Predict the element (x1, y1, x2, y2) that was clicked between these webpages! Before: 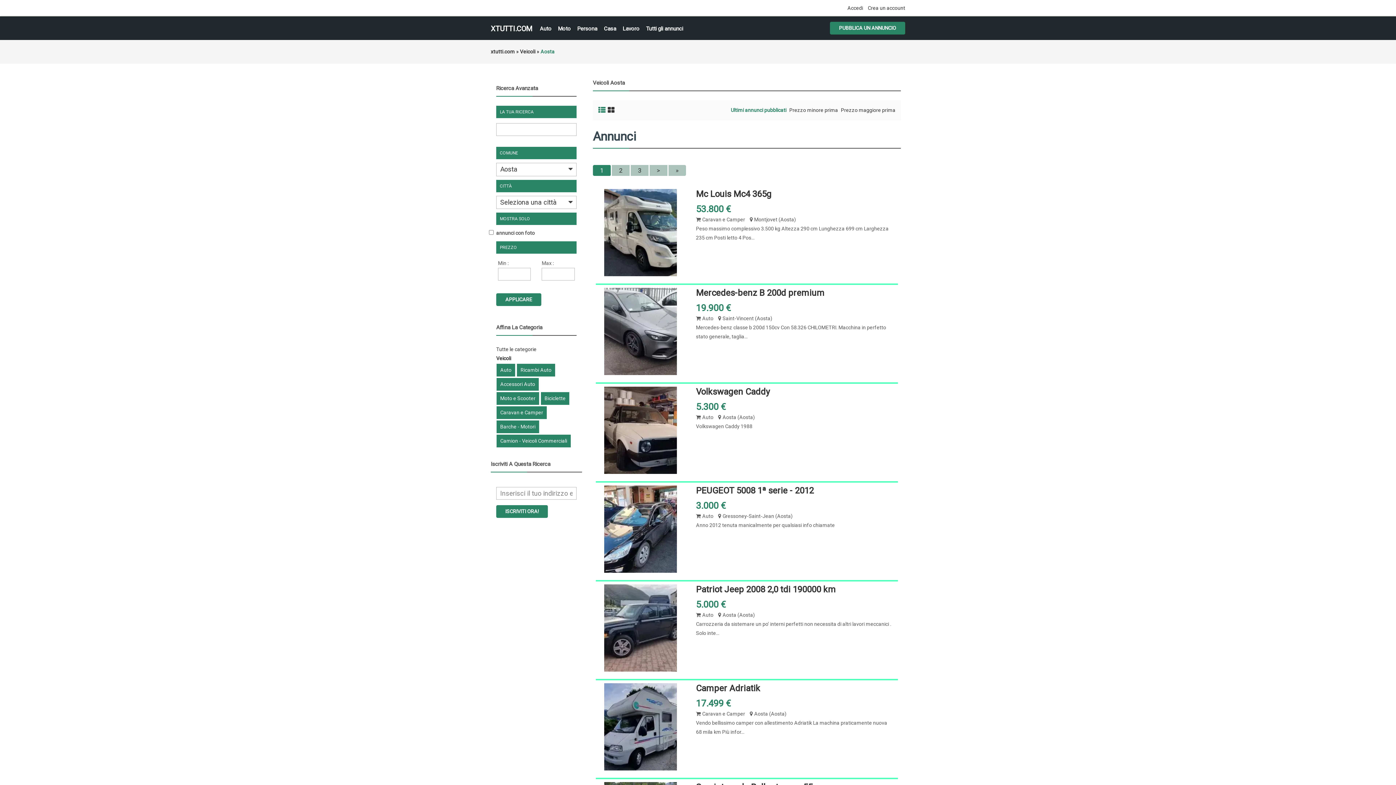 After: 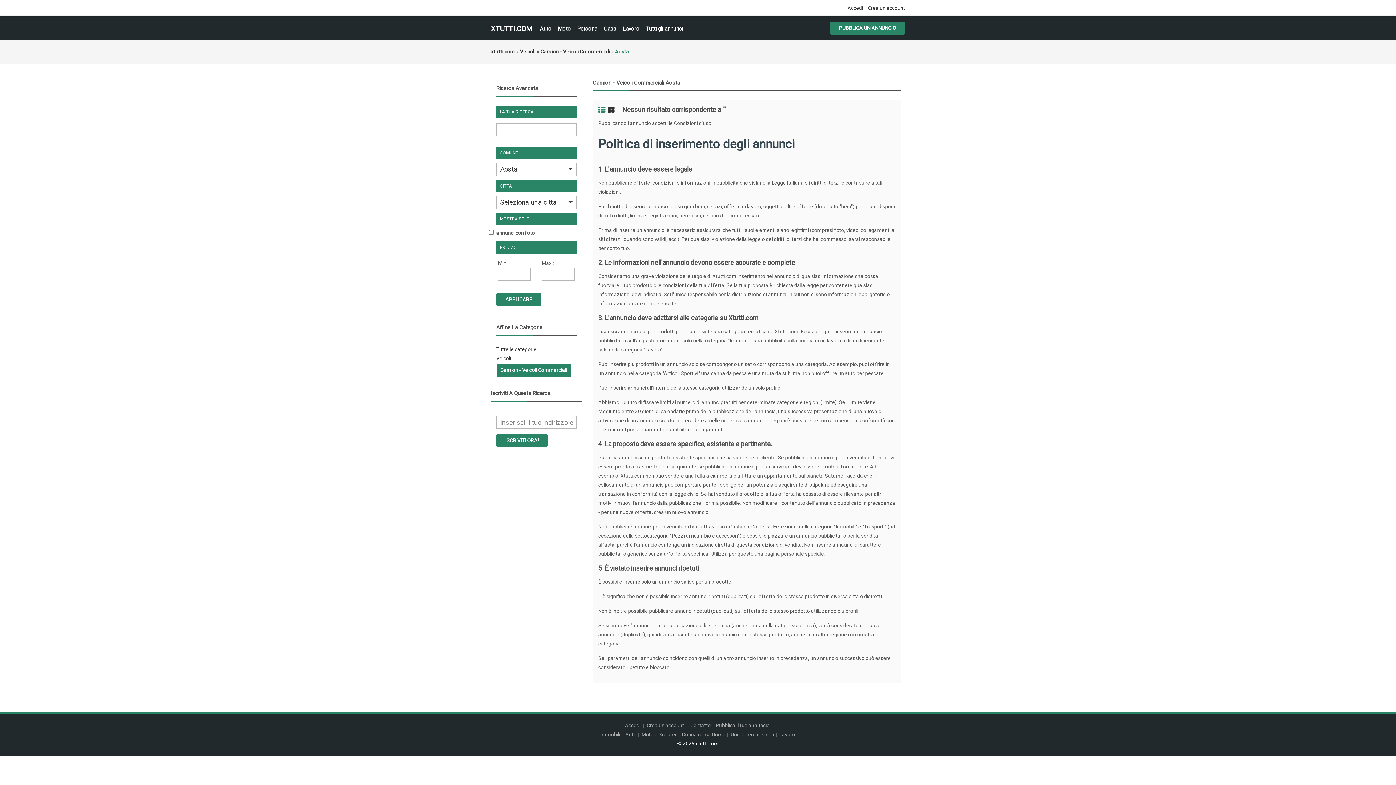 Action: bbox: (496, 435, 570, 447) label: Camion - Veicoli Commerciali